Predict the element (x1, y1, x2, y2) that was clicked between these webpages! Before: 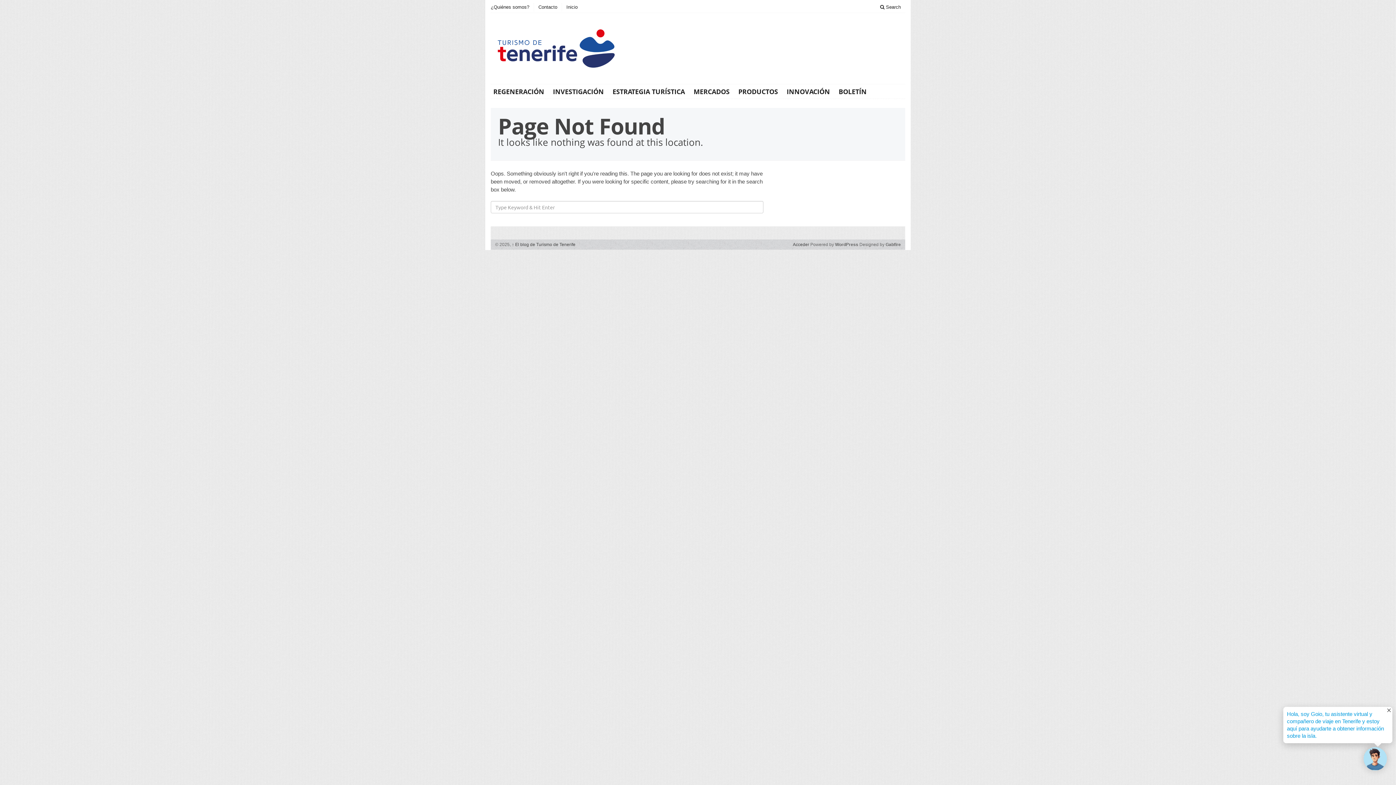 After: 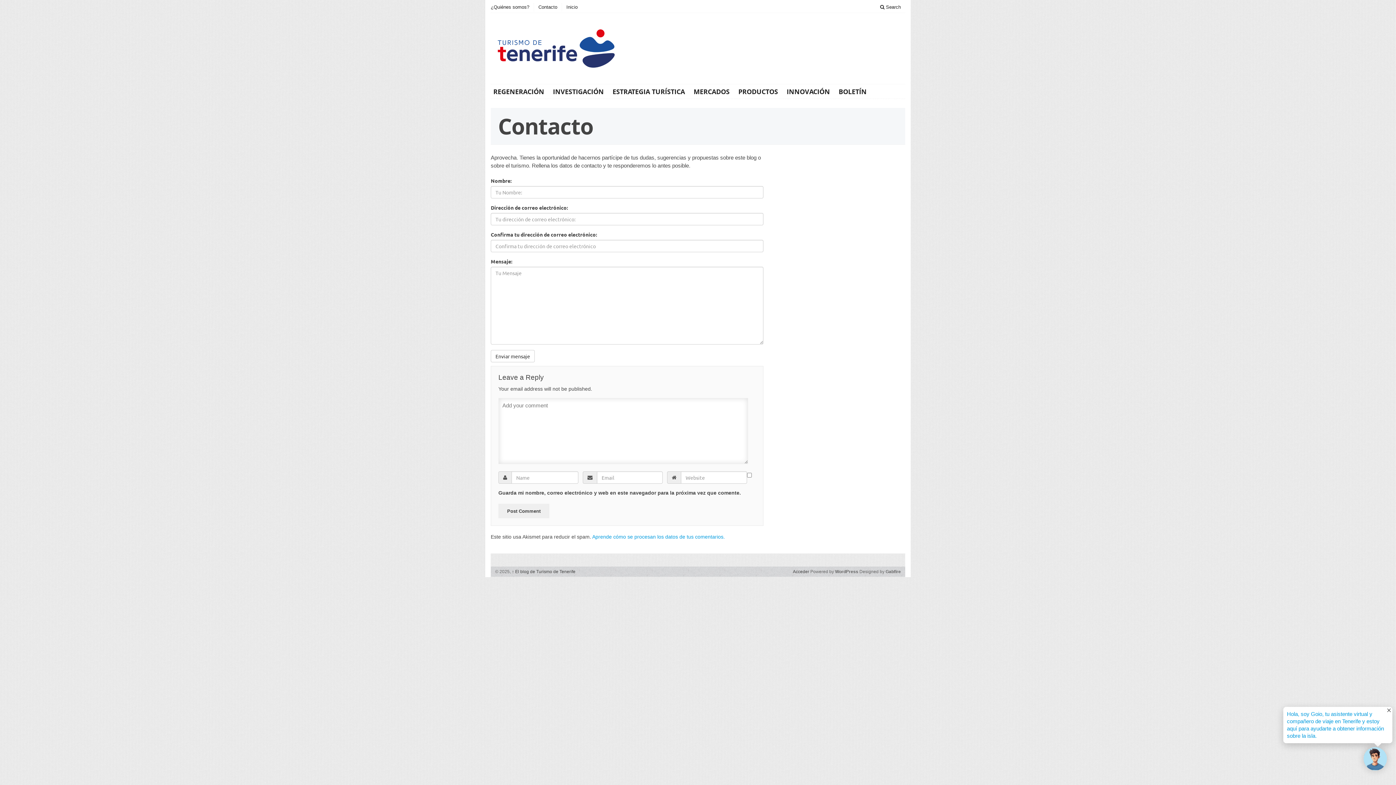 Action: bbox: (533, 3, 561, 11) label: Contacto